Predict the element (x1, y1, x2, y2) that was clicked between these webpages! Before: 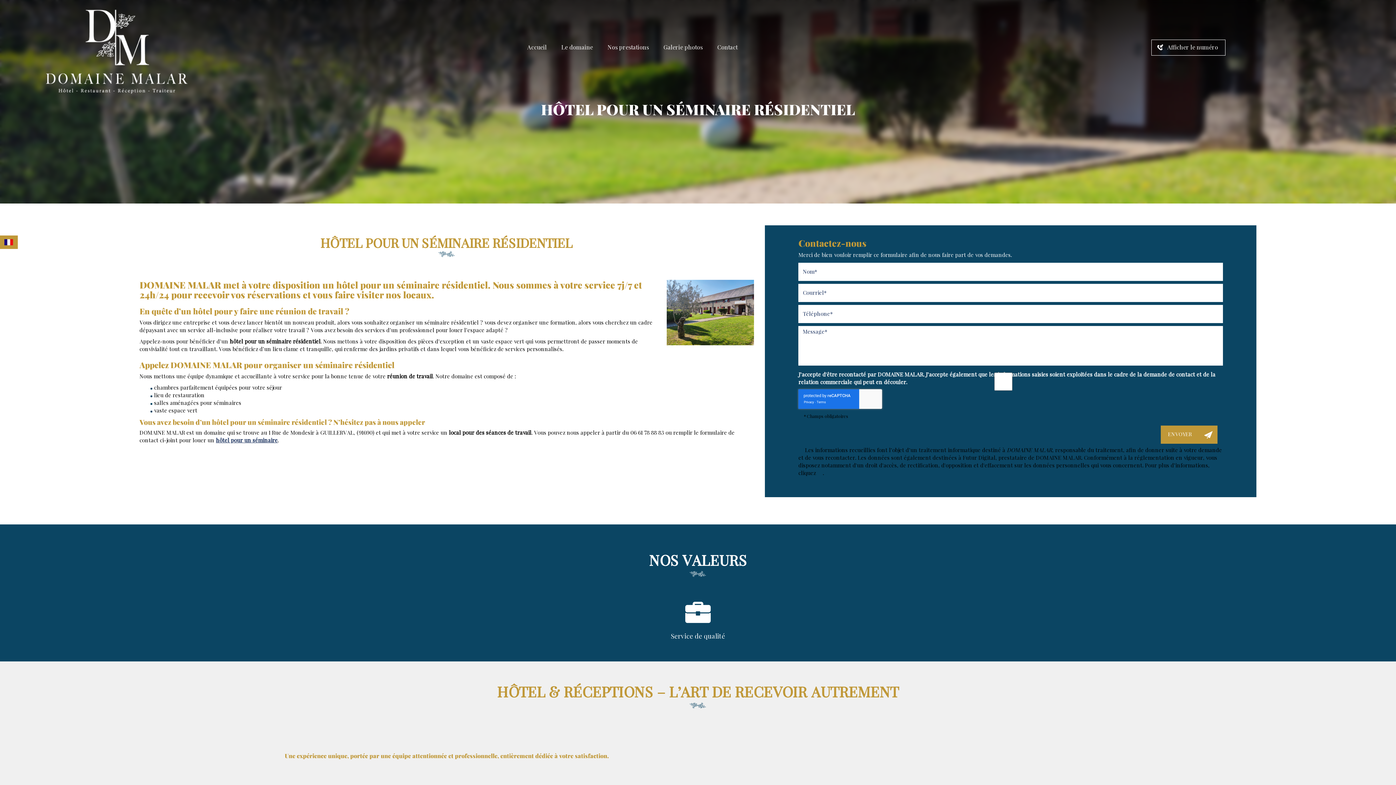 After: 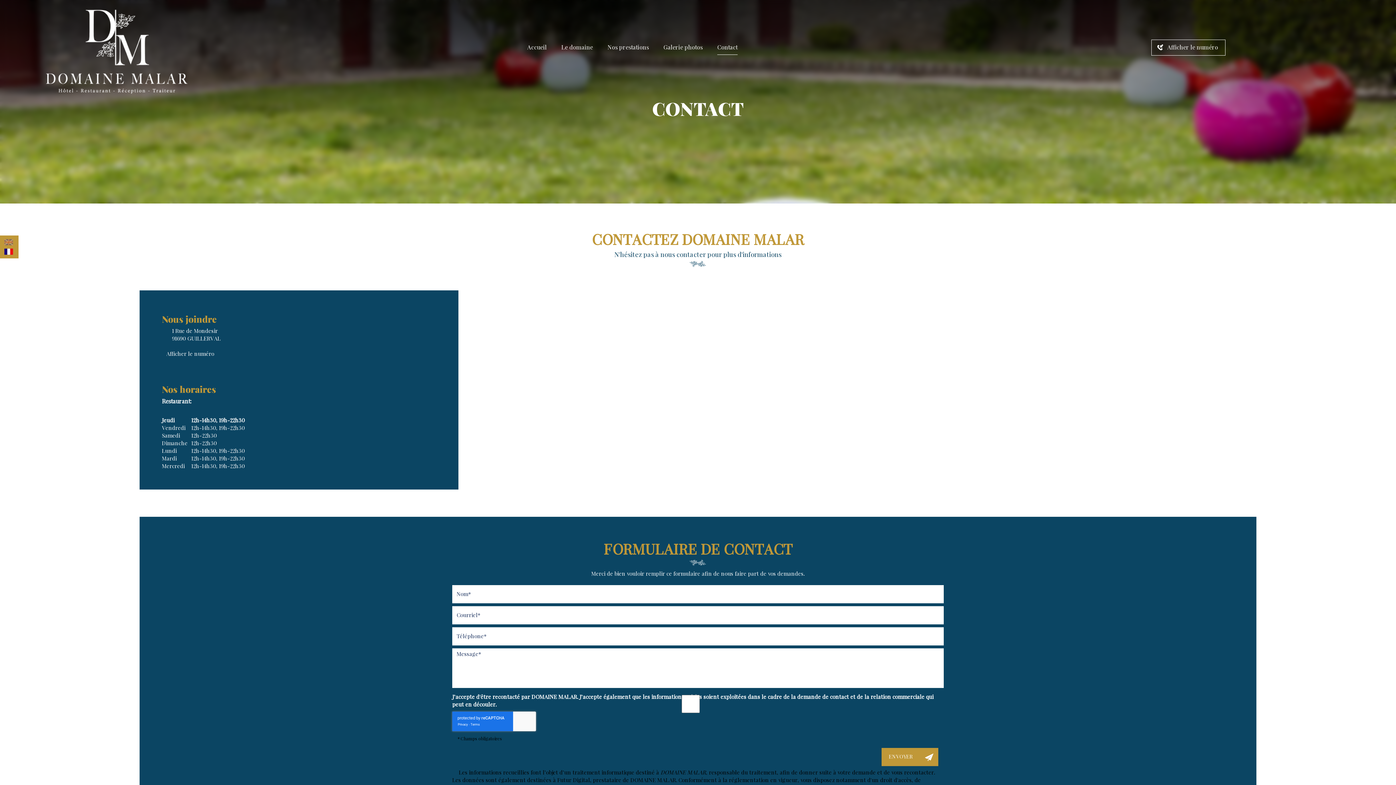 Action: bbox: (717, 31, 737, 63) label: Contact